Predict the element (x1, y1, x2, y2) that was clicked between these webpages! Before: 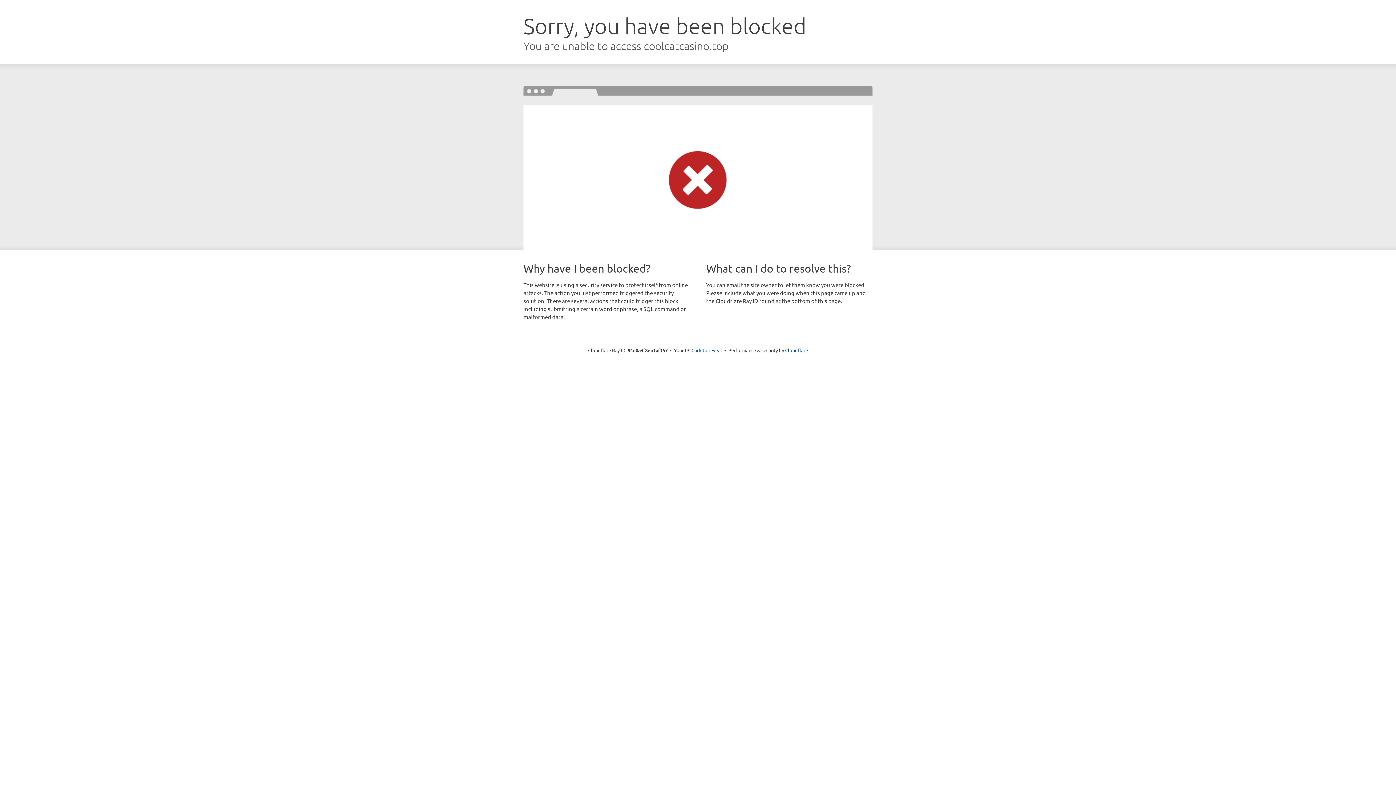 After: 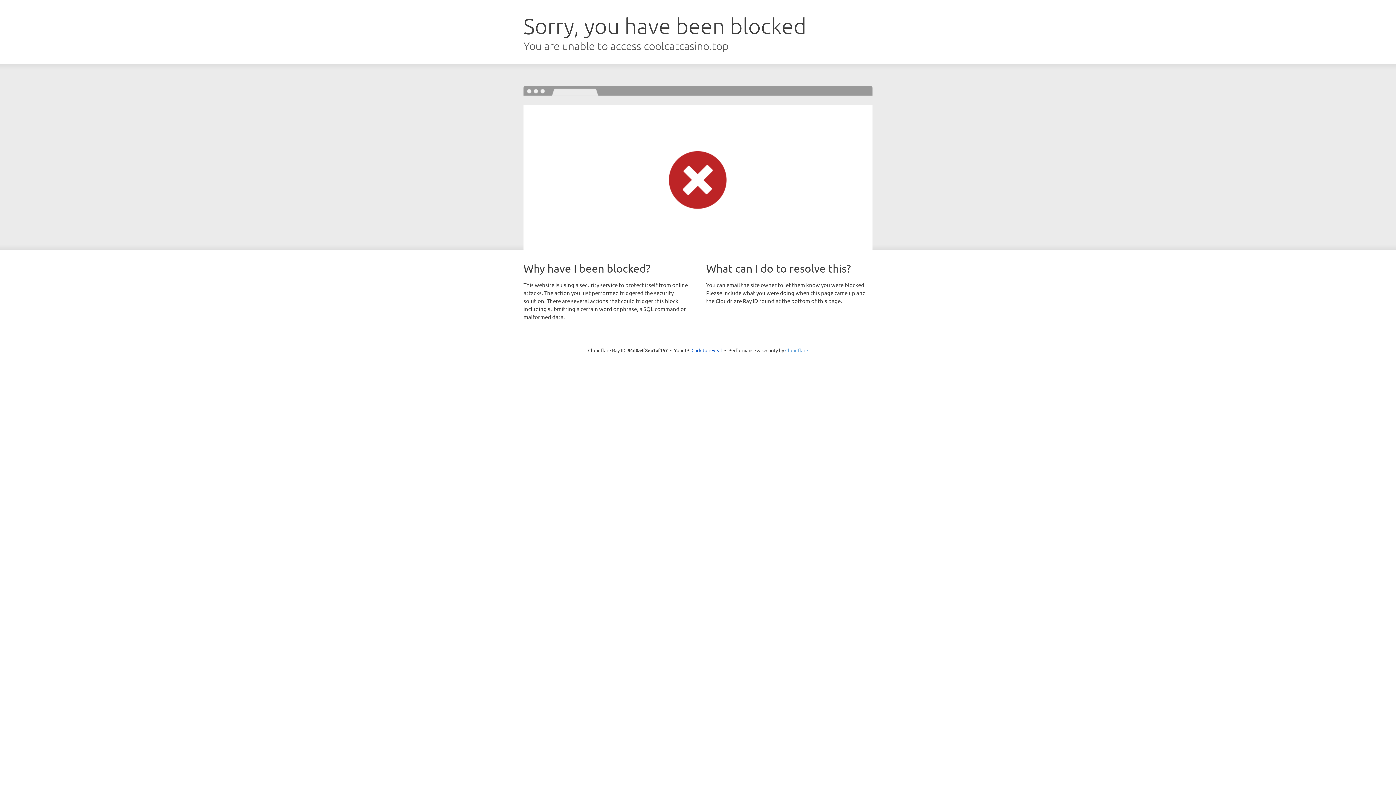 Action: bbox: (785, 347, 808, 353) label: Cloudflare